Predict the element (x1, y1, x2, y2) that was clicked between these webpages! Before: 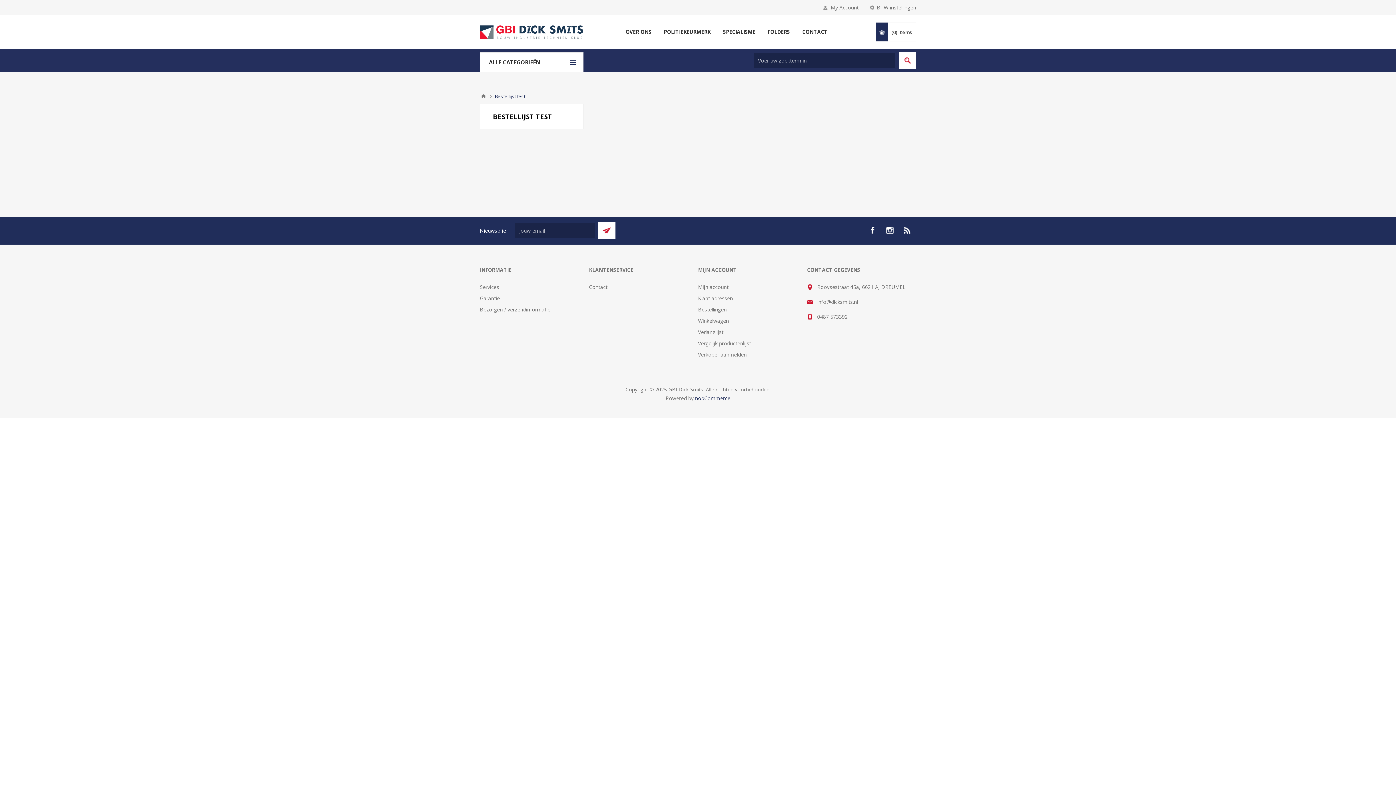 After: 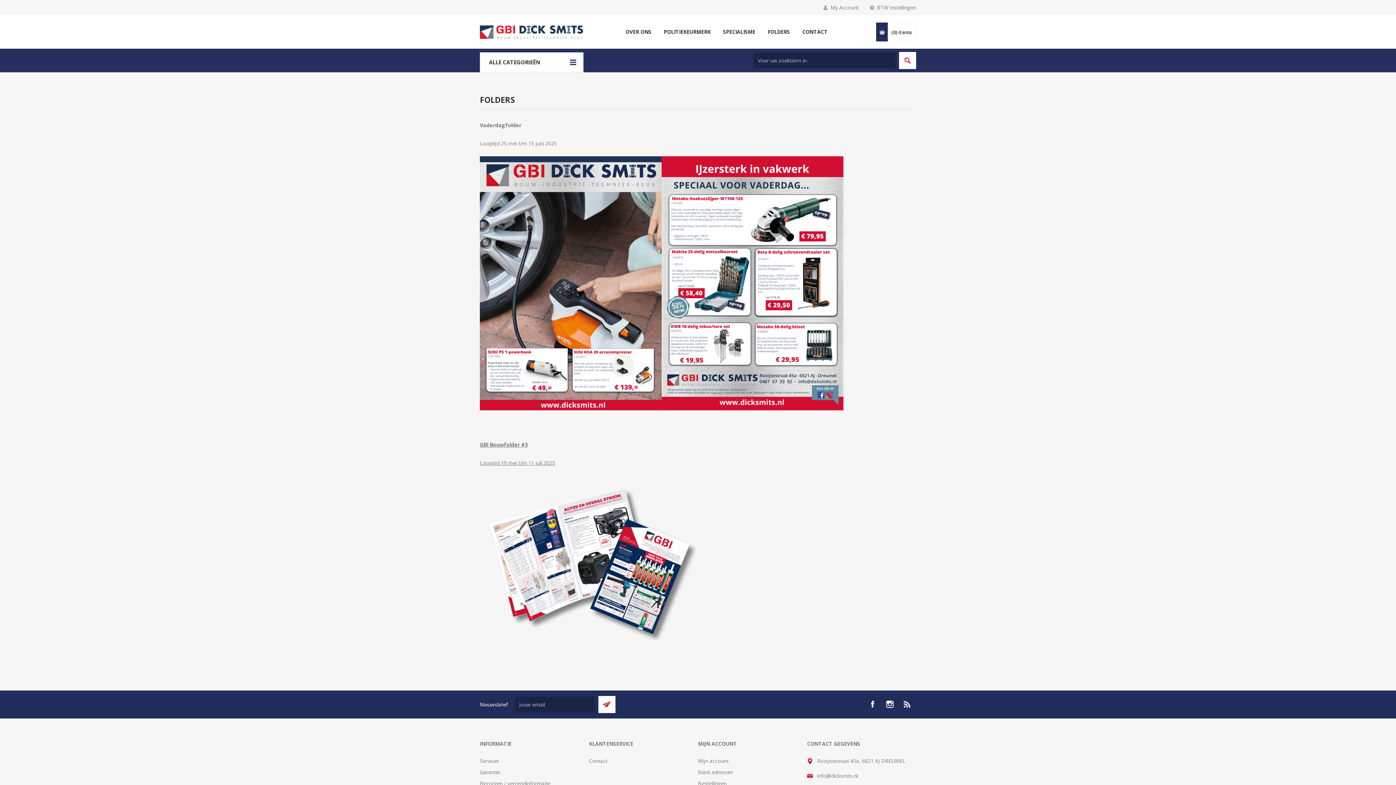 Action: label: FOLDERS bbox: (761, 26, 796, 37)